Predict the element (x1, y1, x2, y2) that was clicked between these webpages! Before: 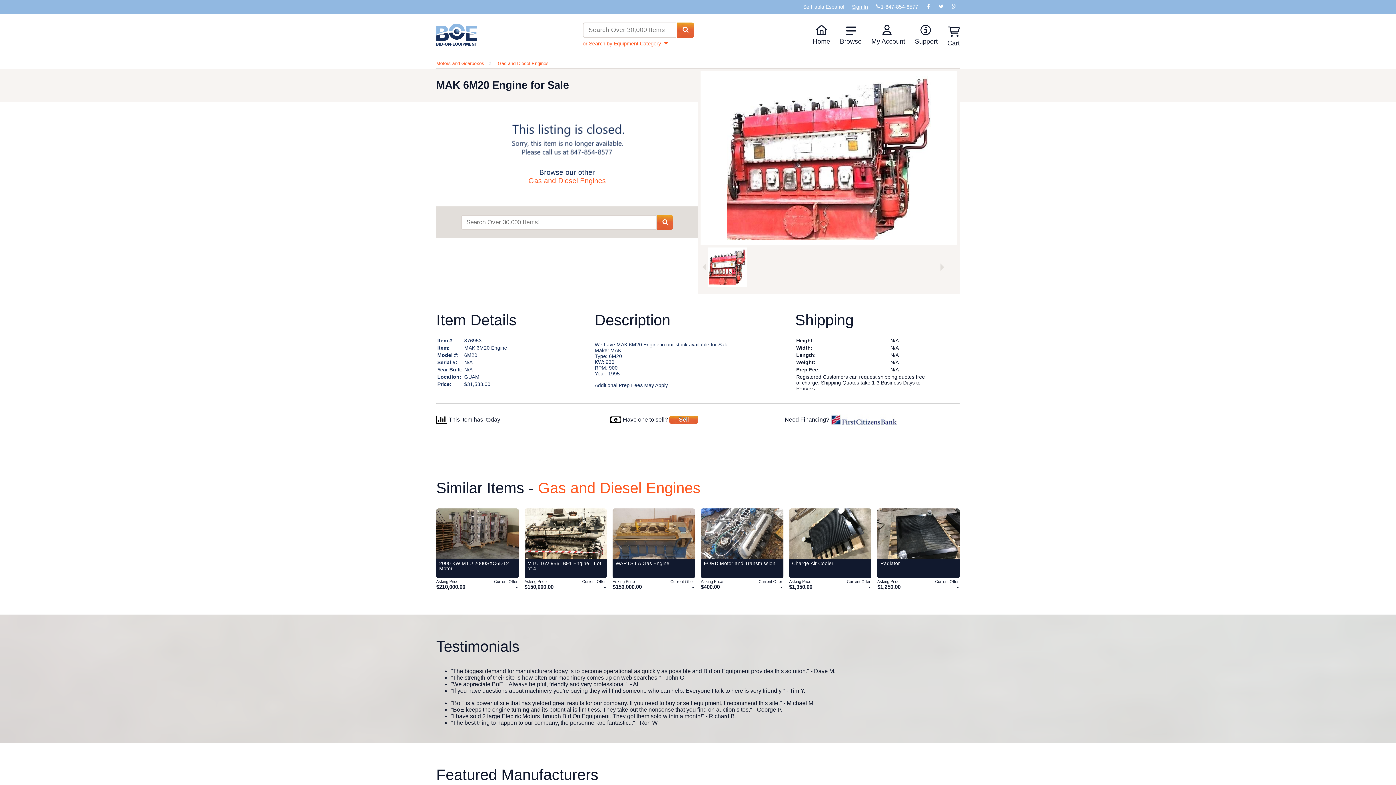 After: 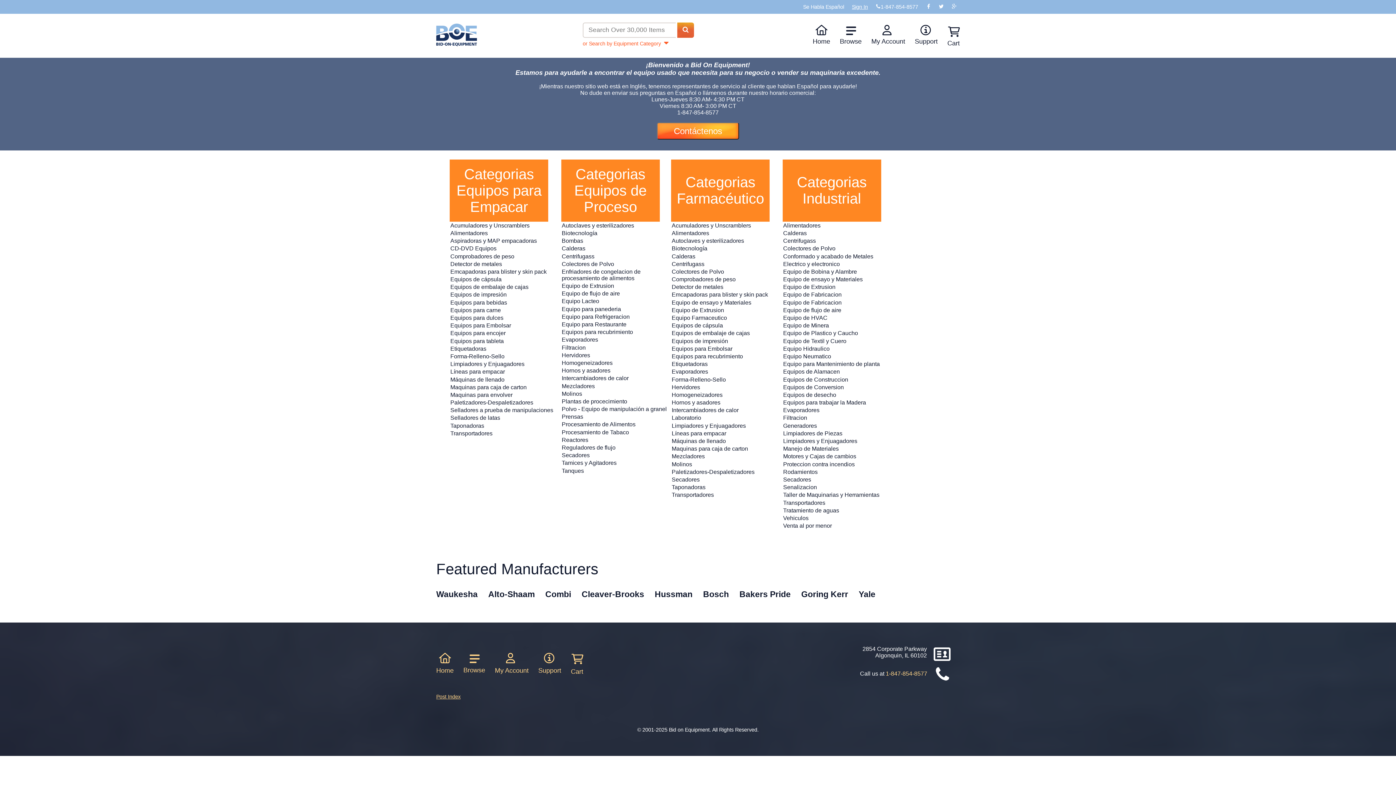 Action: bbox: (803, 3, 844, 9) label: Se Habla Español